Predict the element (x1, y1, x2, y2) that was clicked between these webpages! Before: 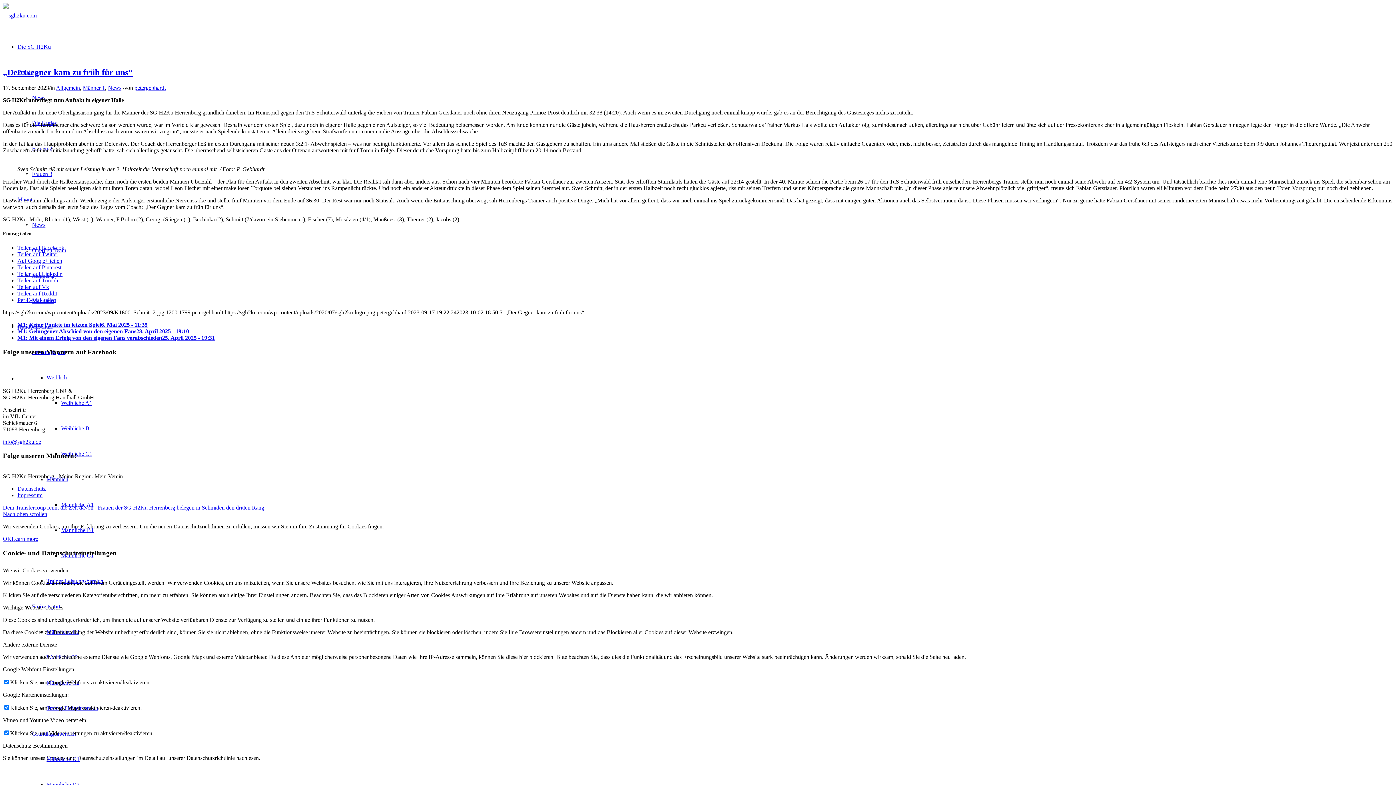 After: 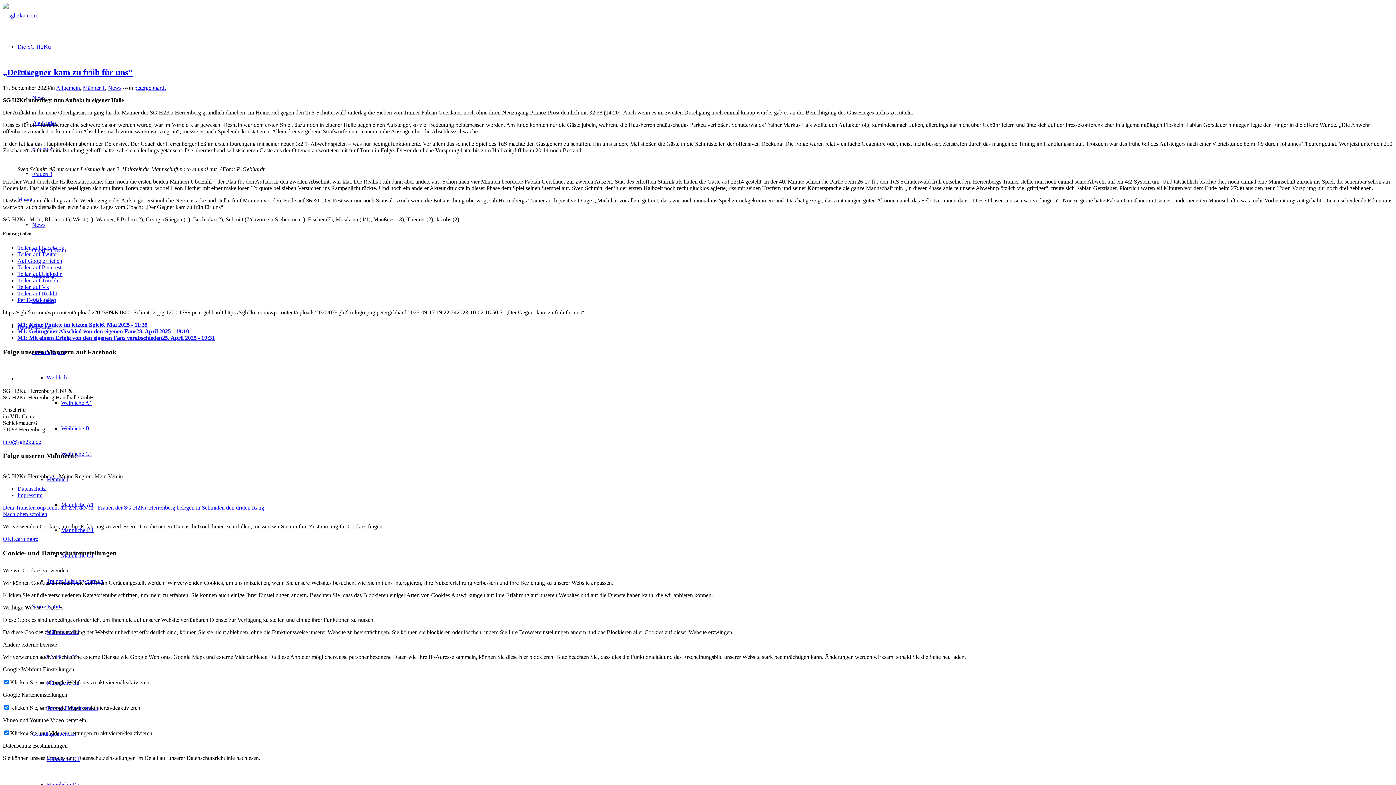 Action: bbox: (17, 257, 62, 264) label: Auf Google+ teilen